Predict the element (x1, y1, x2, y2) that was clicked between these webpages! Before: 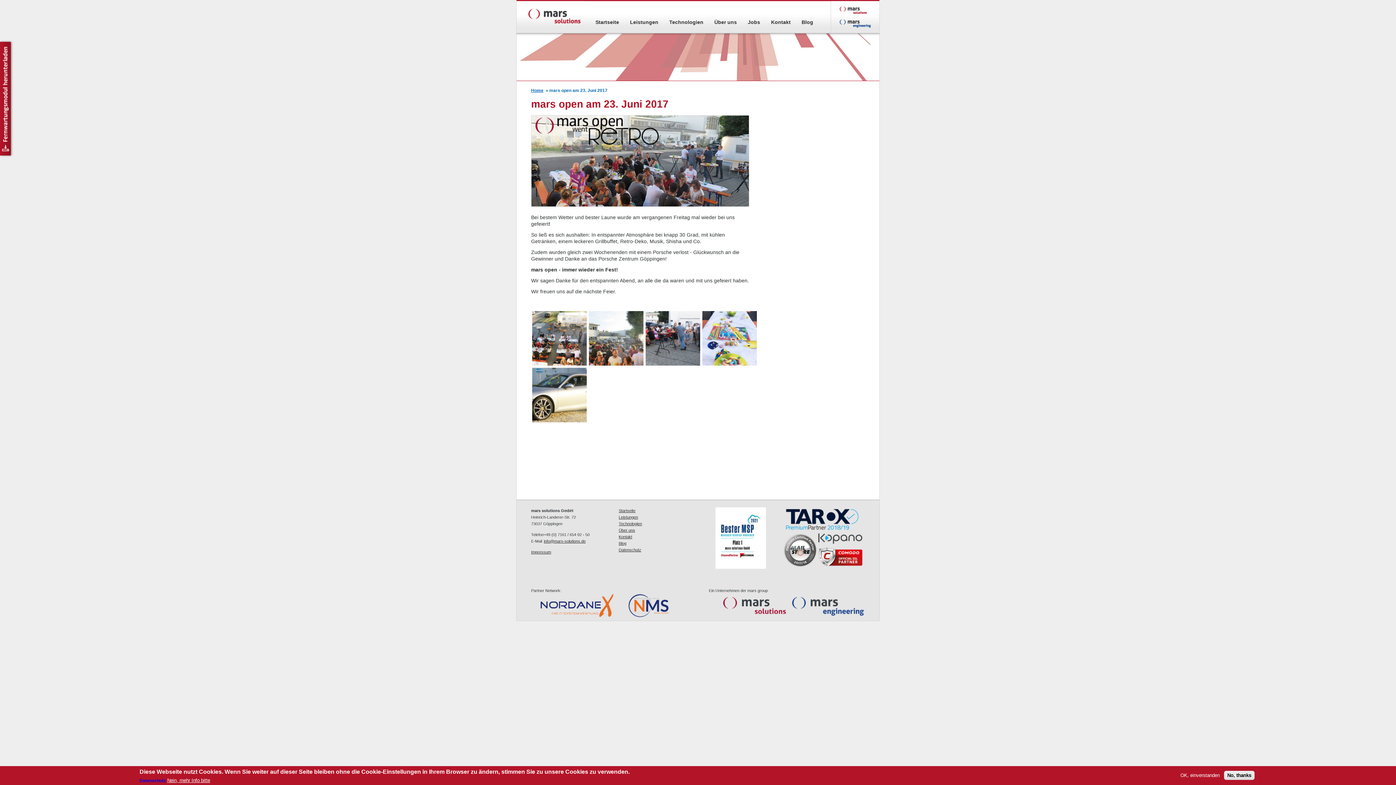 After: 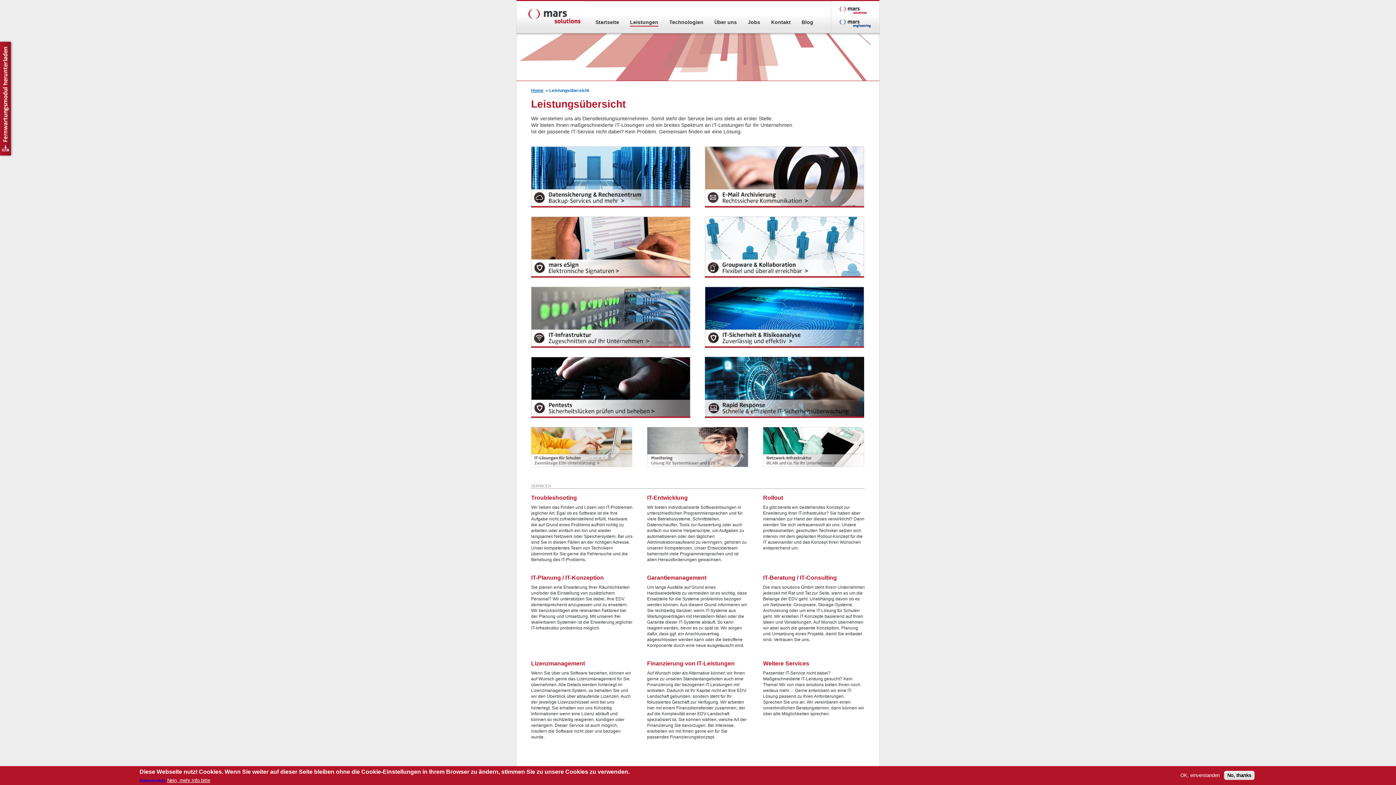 Action: label: Leistungen bbox: (630, 18, 658, 25)